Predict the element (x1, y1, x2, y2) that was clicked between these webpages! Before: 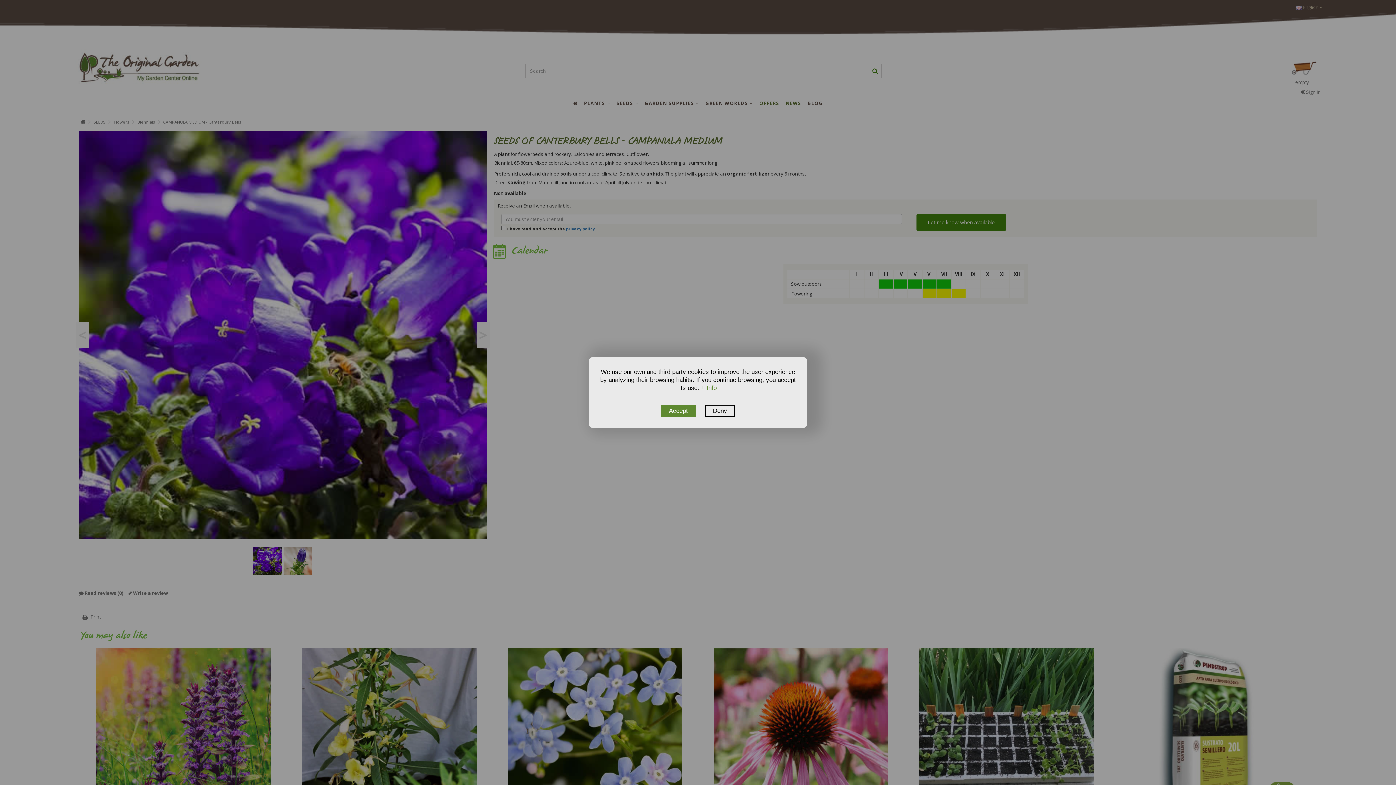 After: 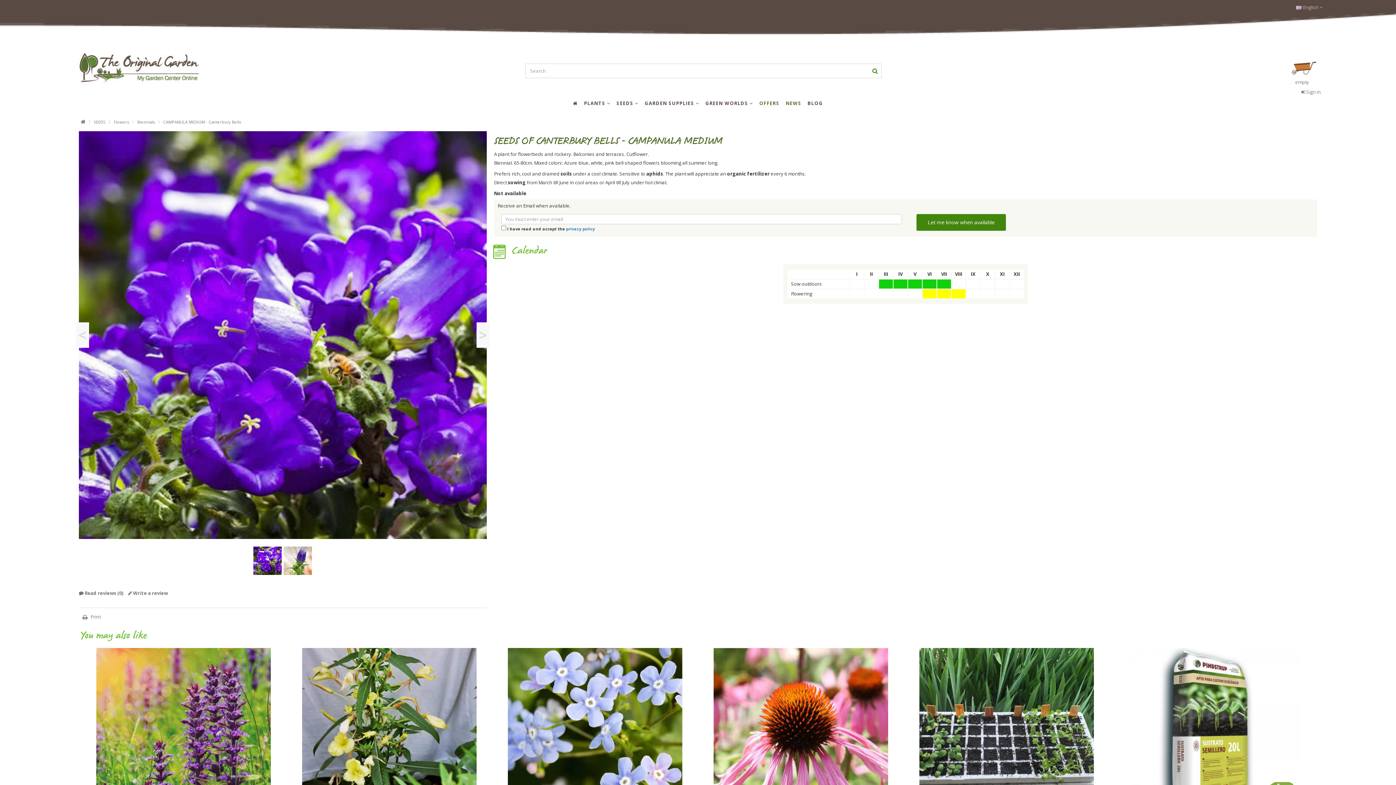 Action: bbox: (661, 405, 696, 417) label: Accept